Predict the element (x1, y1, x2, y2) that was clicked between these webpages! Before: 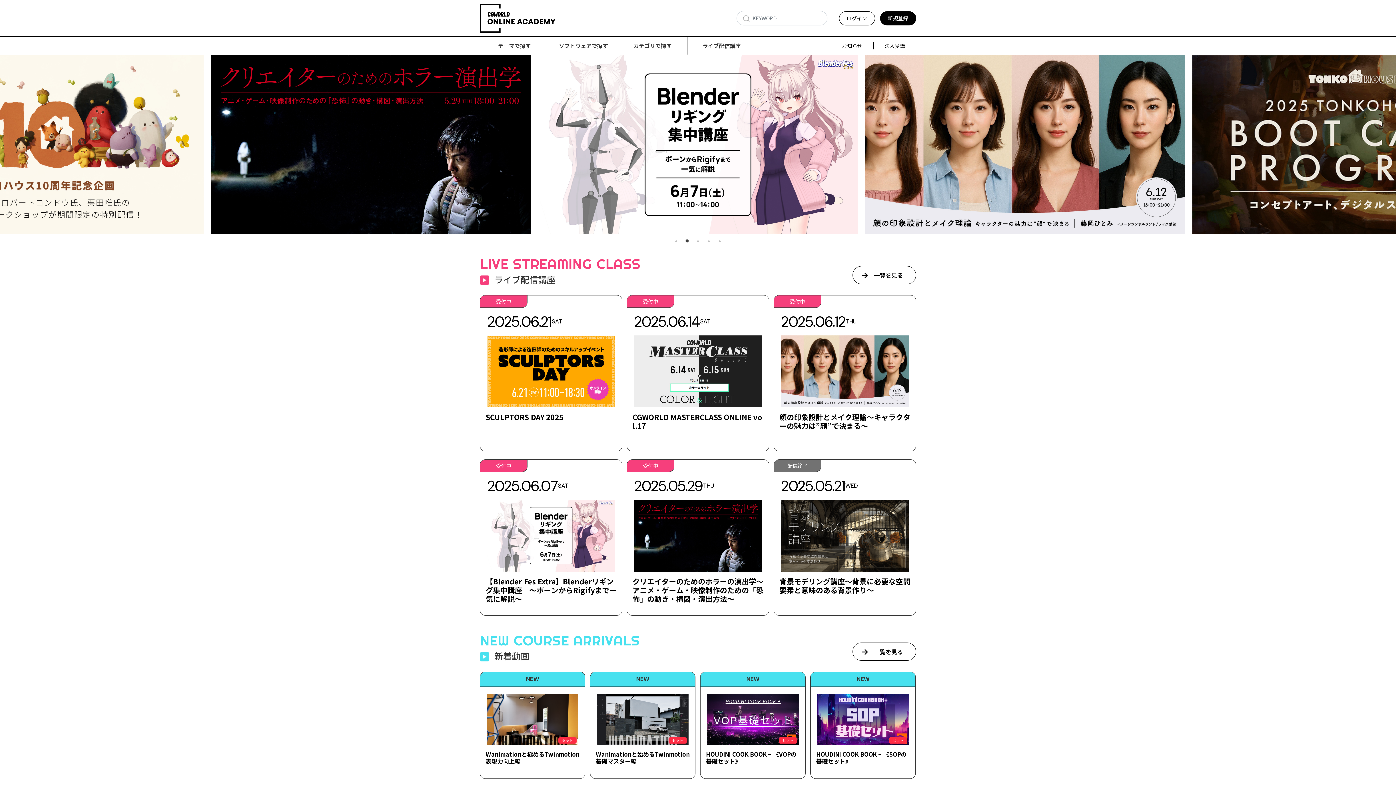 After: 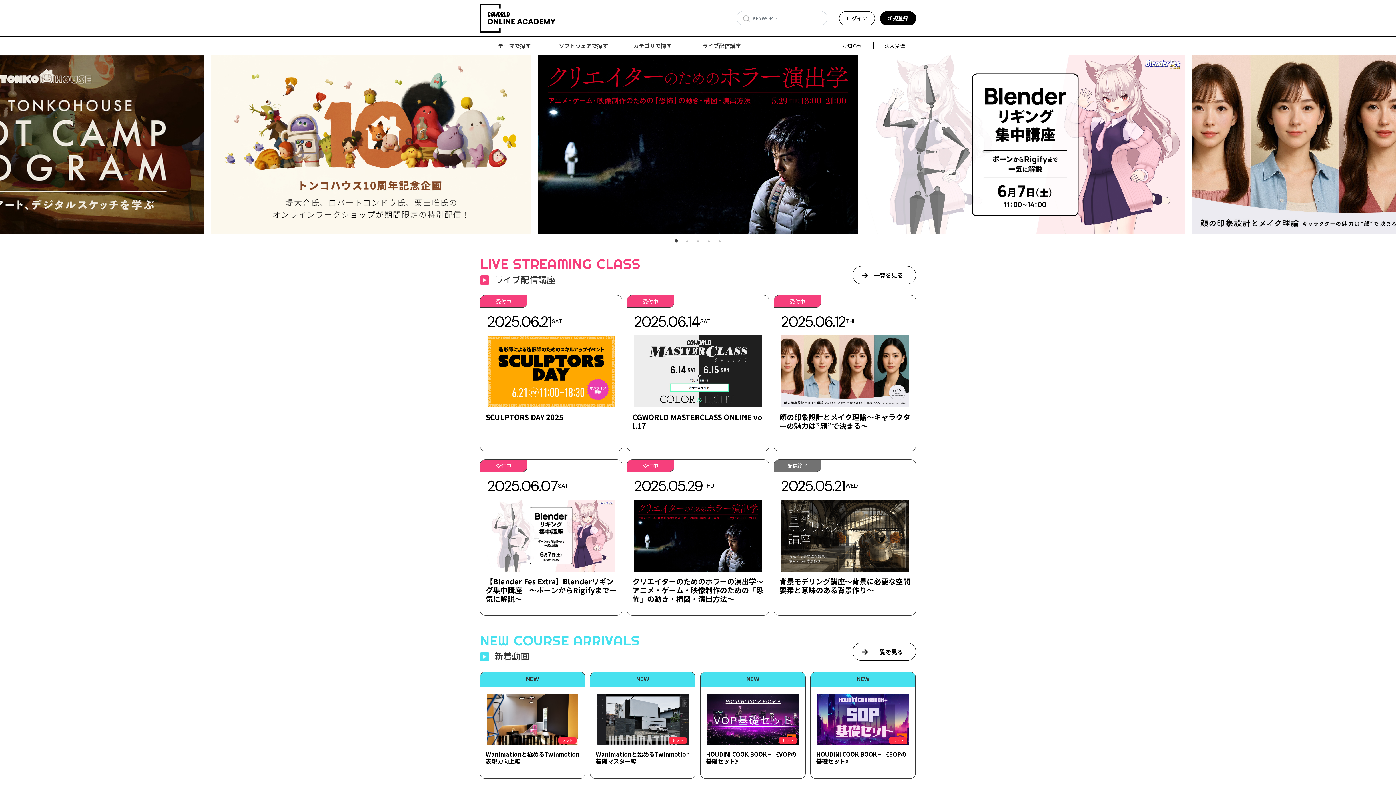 Action: label: 1 of 5 bbox: (672, 237, 680, 245)